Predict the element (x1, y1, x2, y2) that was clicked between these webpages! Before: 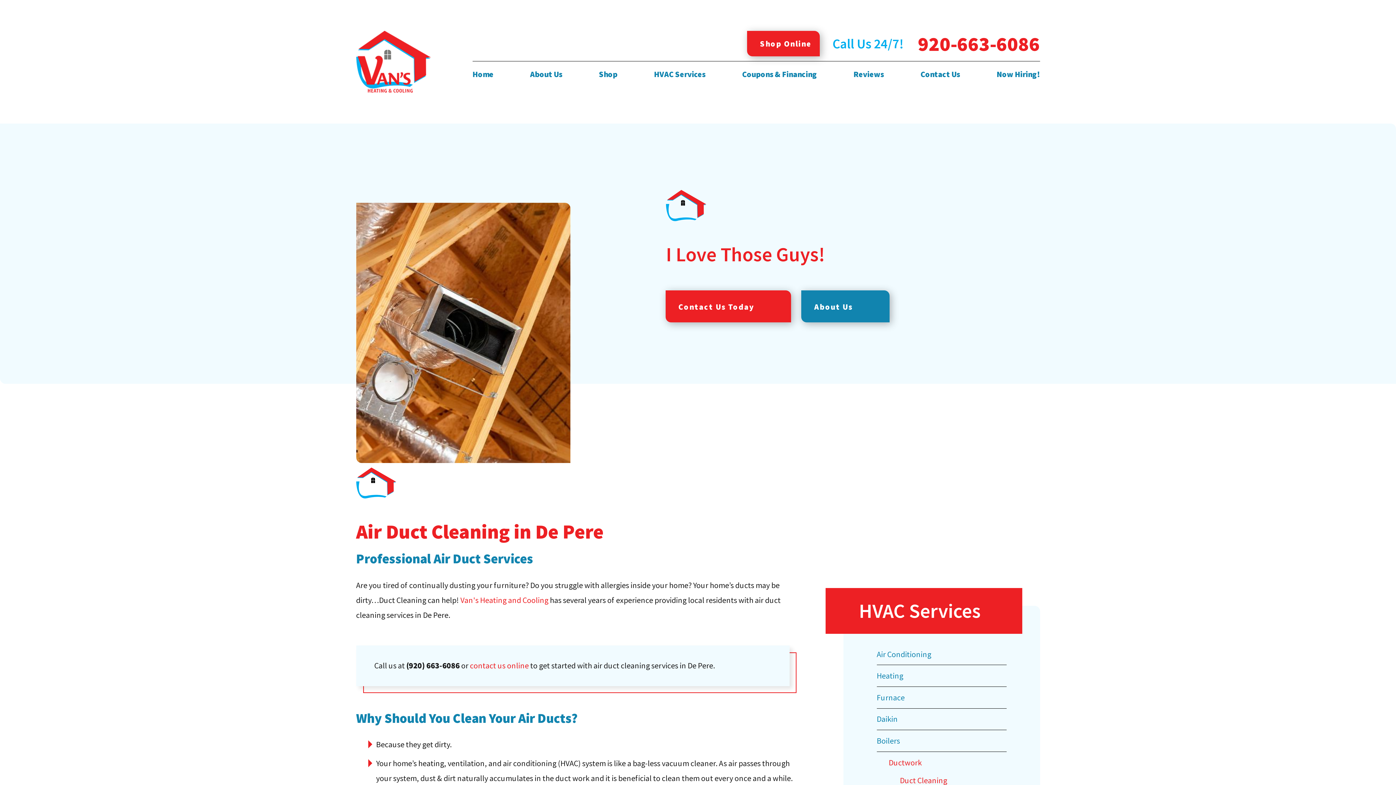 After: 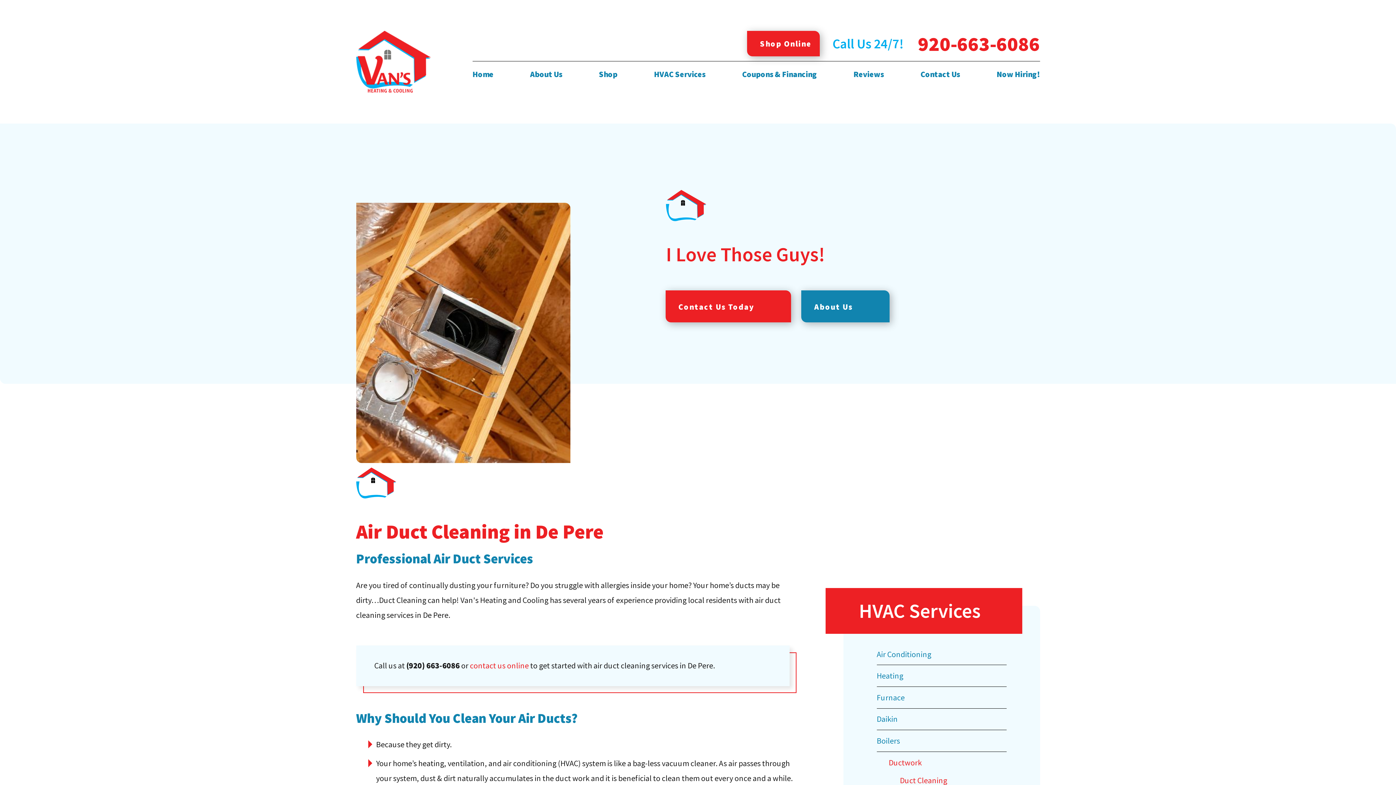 Action: bbox: (460, 595, 548, 605) label: Van's Heating and Cooling